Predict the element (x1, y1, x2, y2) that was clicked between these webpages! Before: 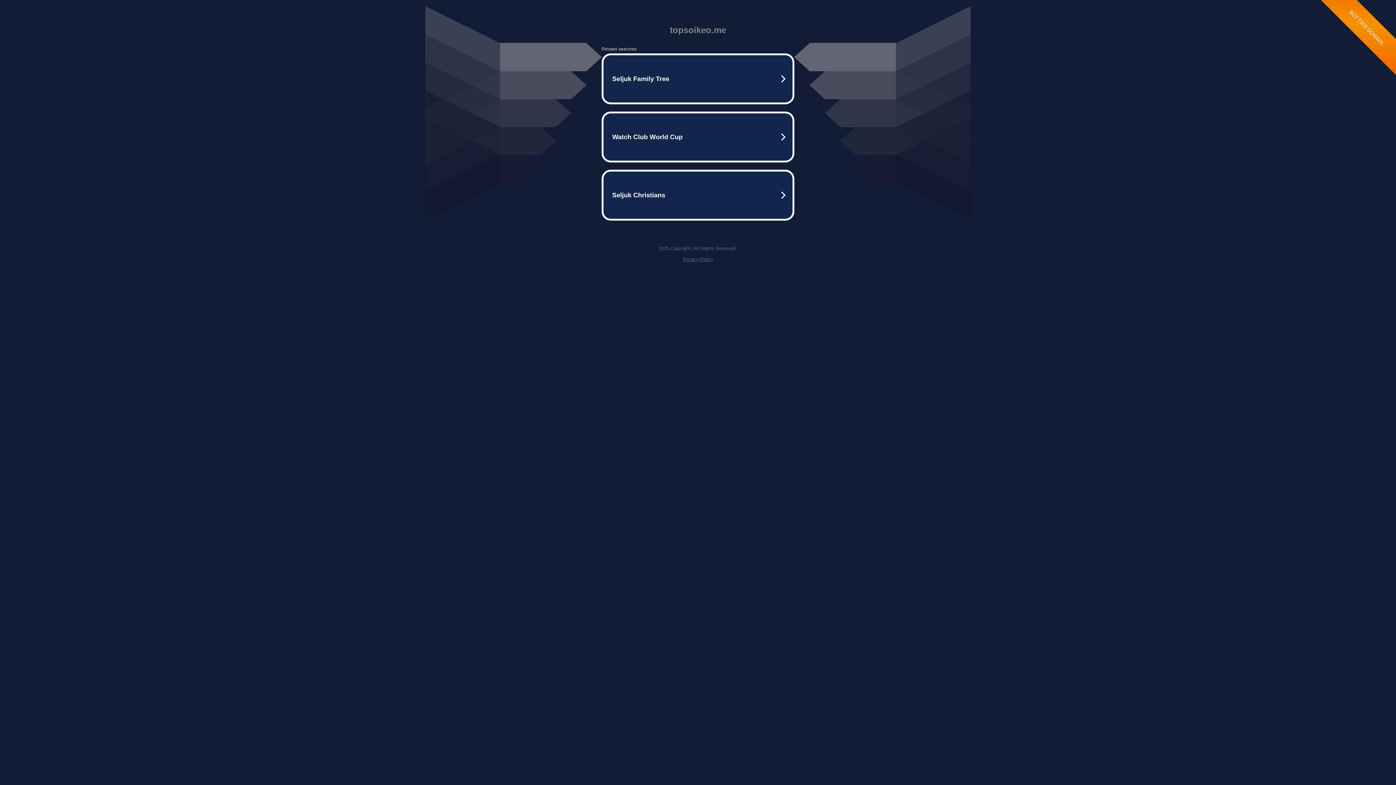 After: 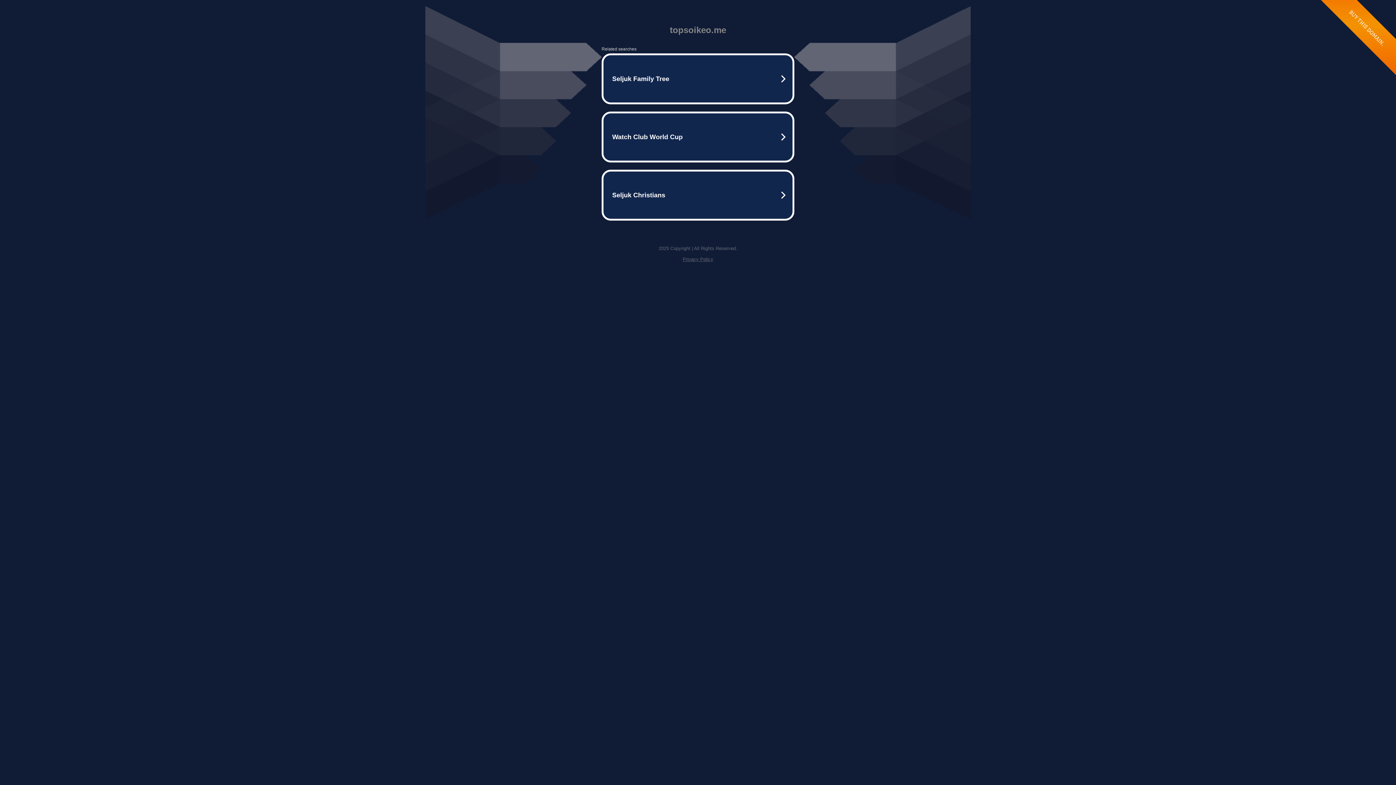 Action: label: Privacy Policy bbox: (682, 256, 713, 262)